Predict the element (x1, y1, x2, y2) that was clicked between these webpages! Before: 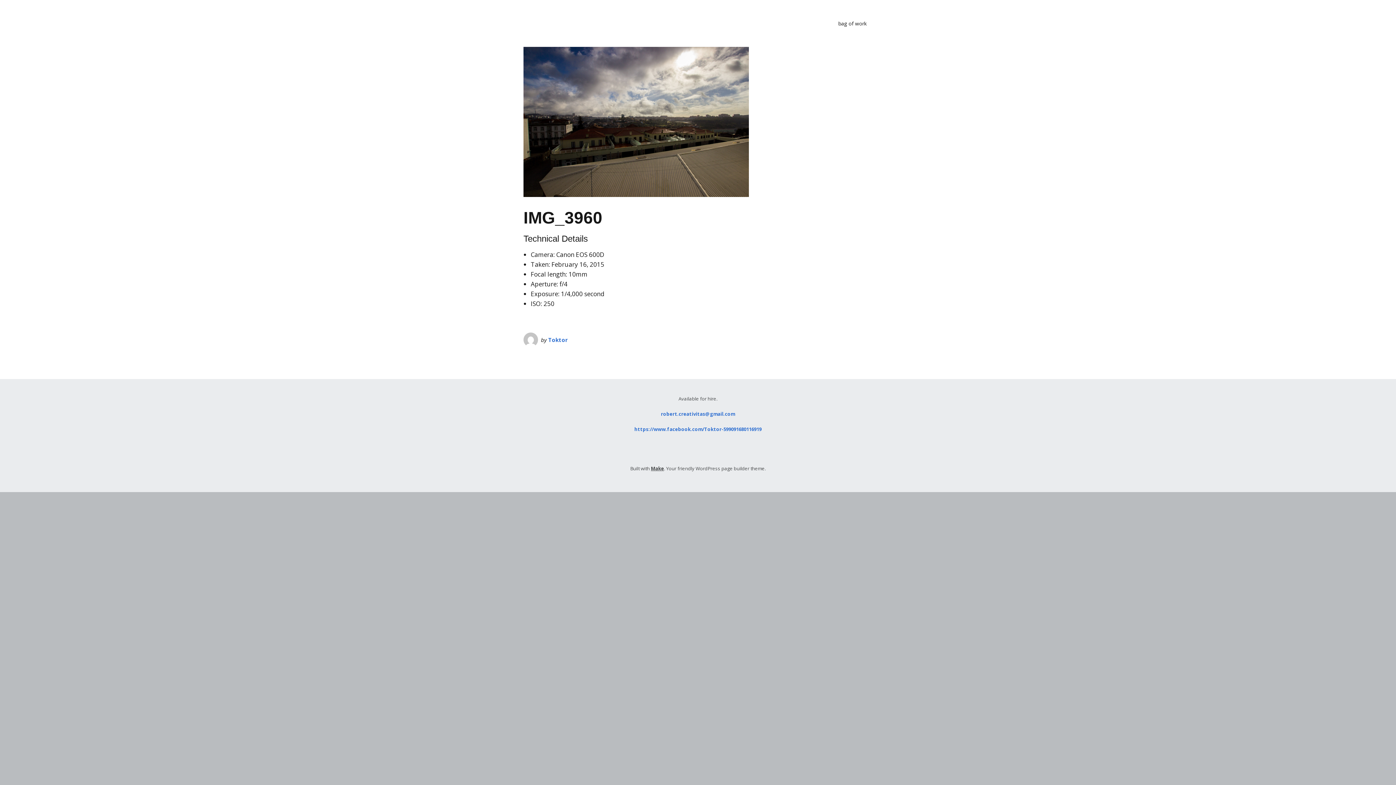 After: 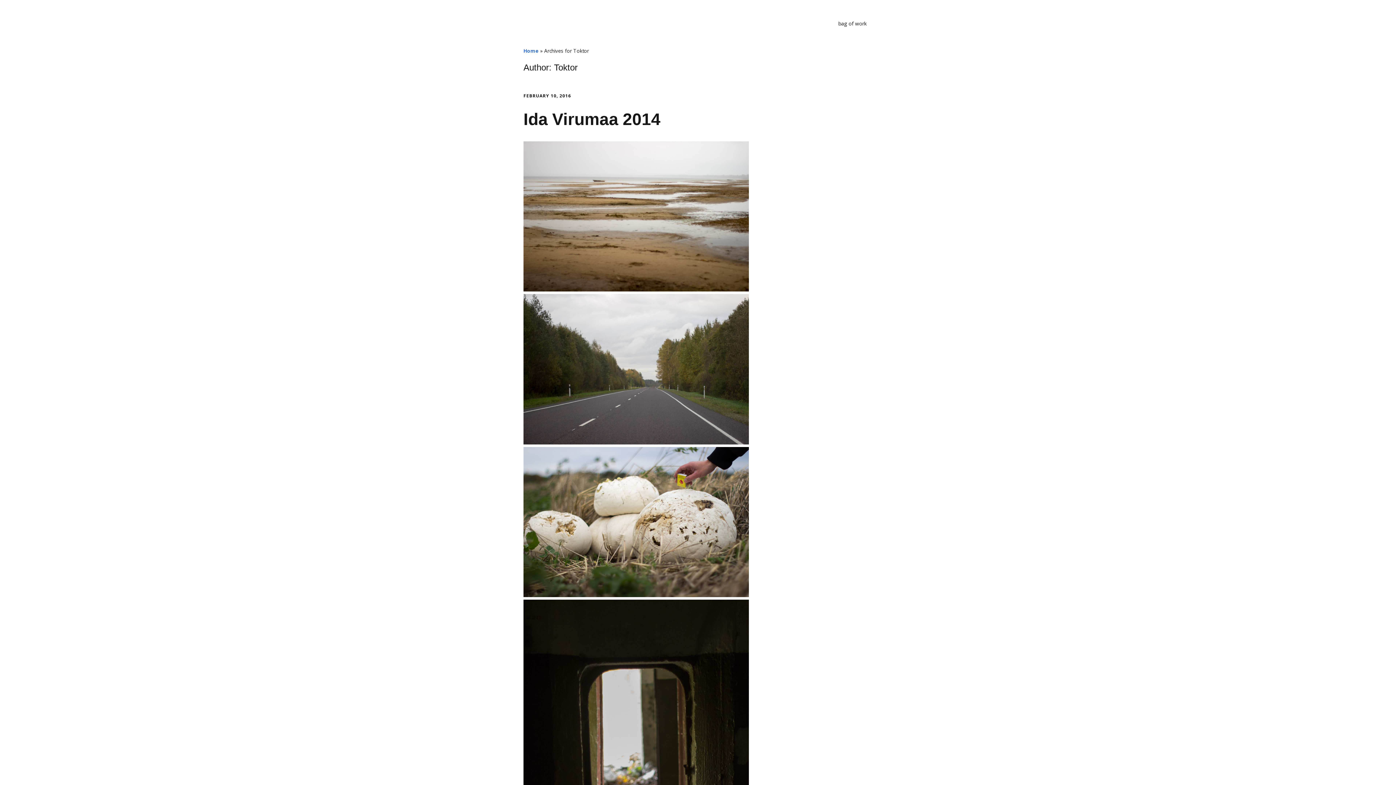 Action: bbox: (548, 336, 568, 343) label: Toktor